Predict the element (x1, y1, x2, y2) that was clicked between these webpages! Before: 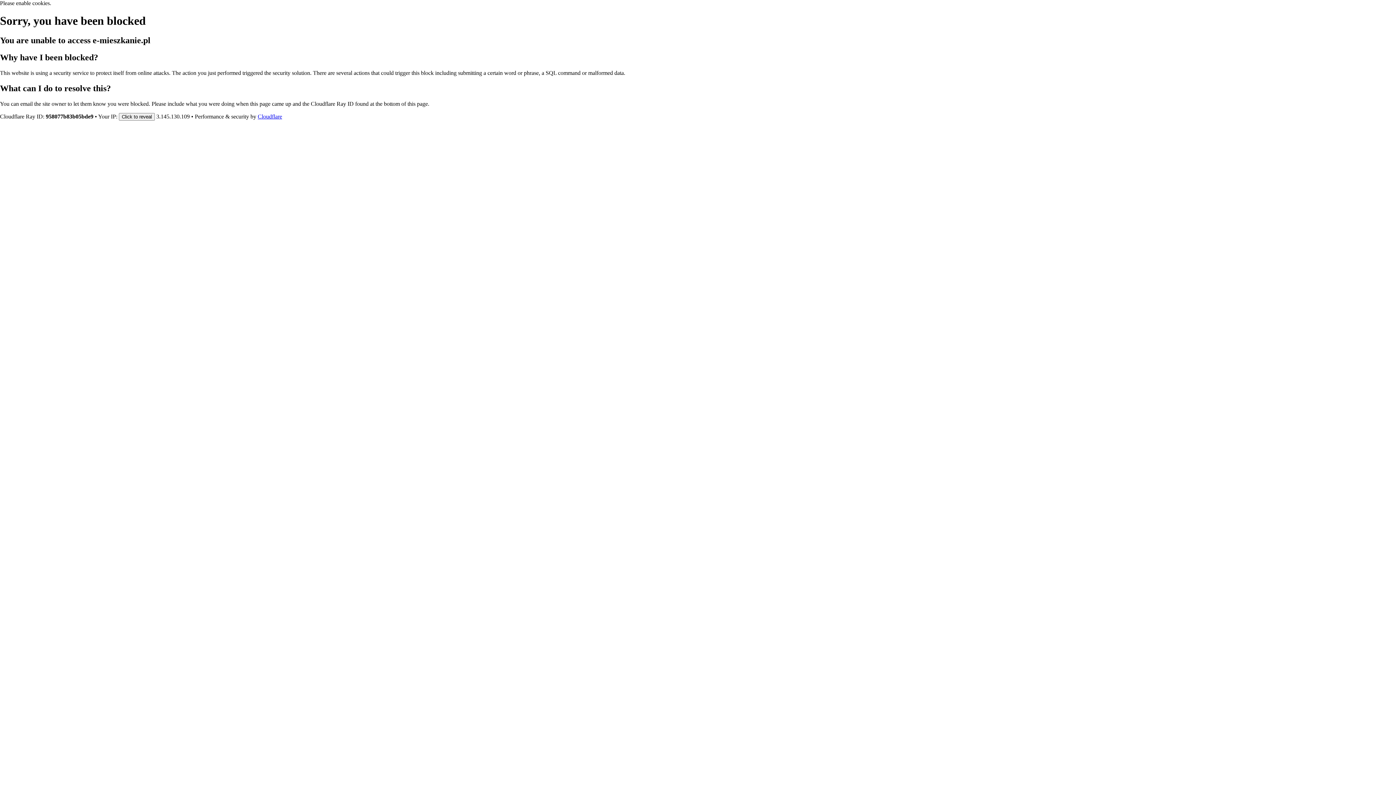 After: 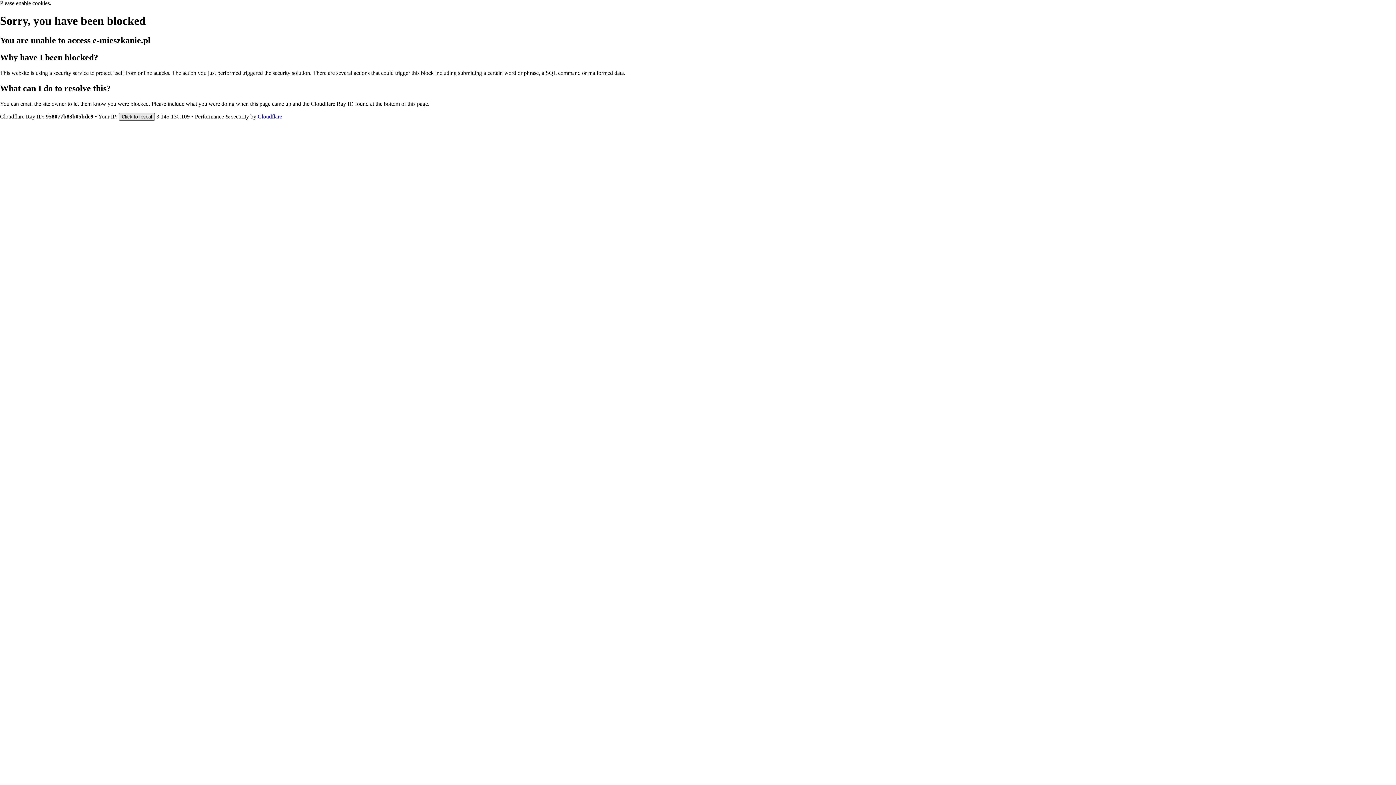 Action: bbox: (118, 112, 154, 120) label: Click to reveal